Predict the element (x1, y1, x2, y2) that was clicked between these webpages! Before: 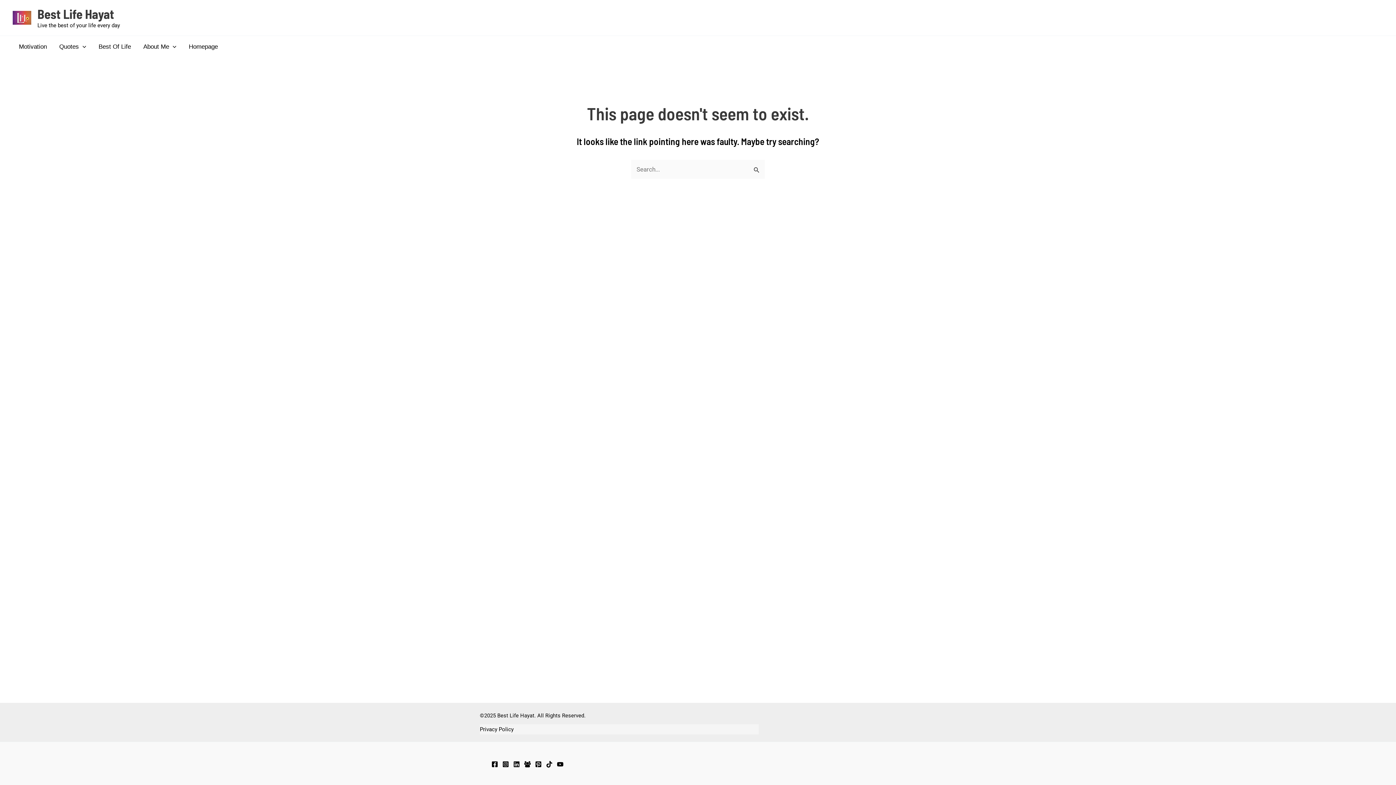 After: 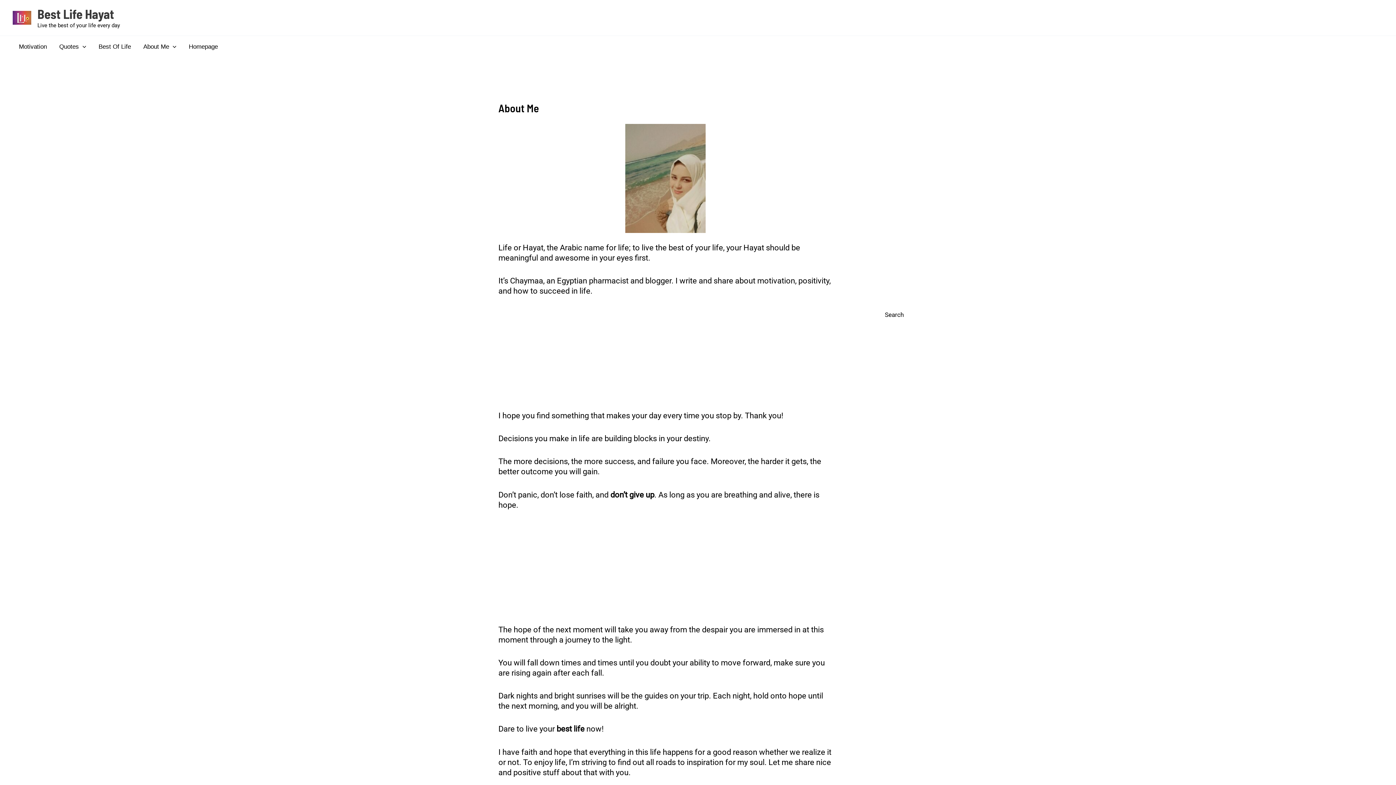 Action: bbox: (137, 36, 182, 57) label: About Me